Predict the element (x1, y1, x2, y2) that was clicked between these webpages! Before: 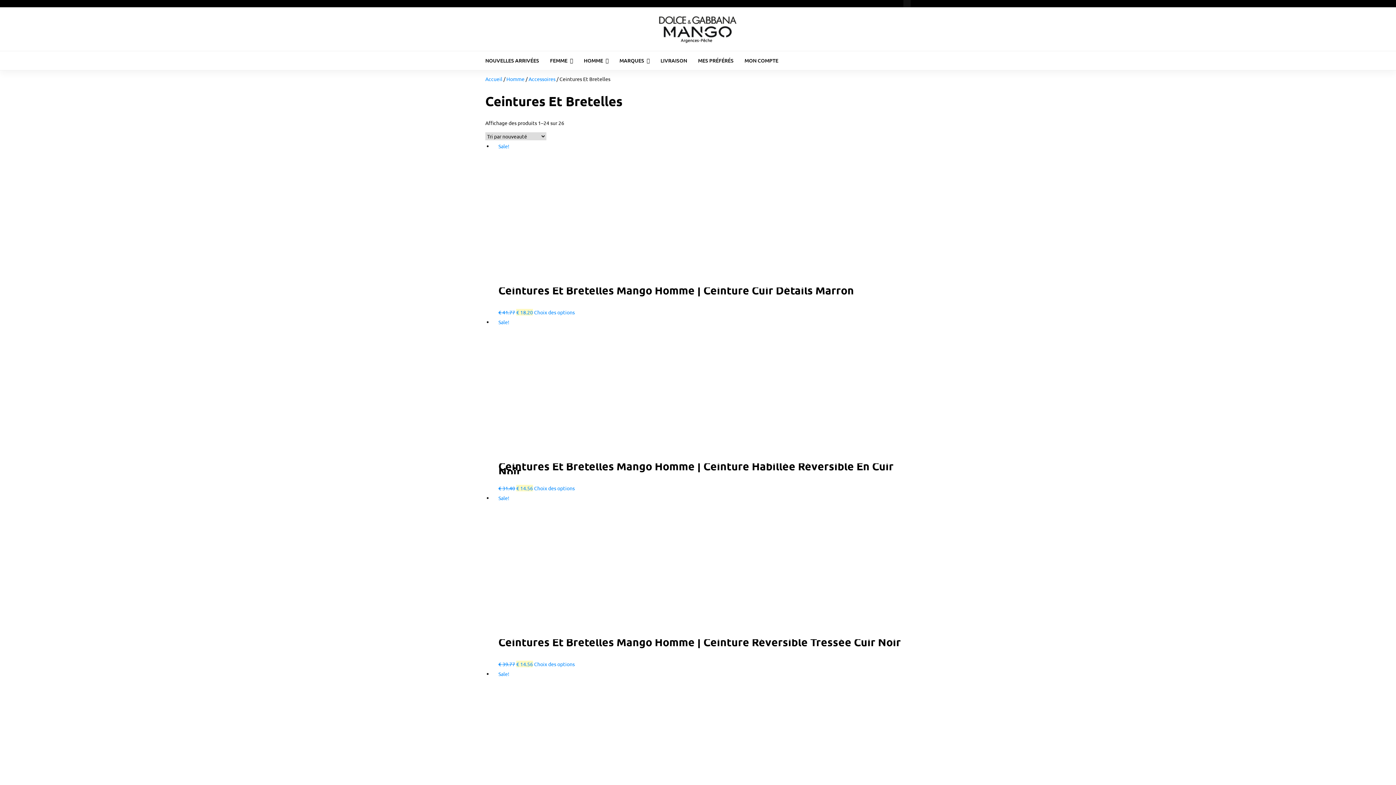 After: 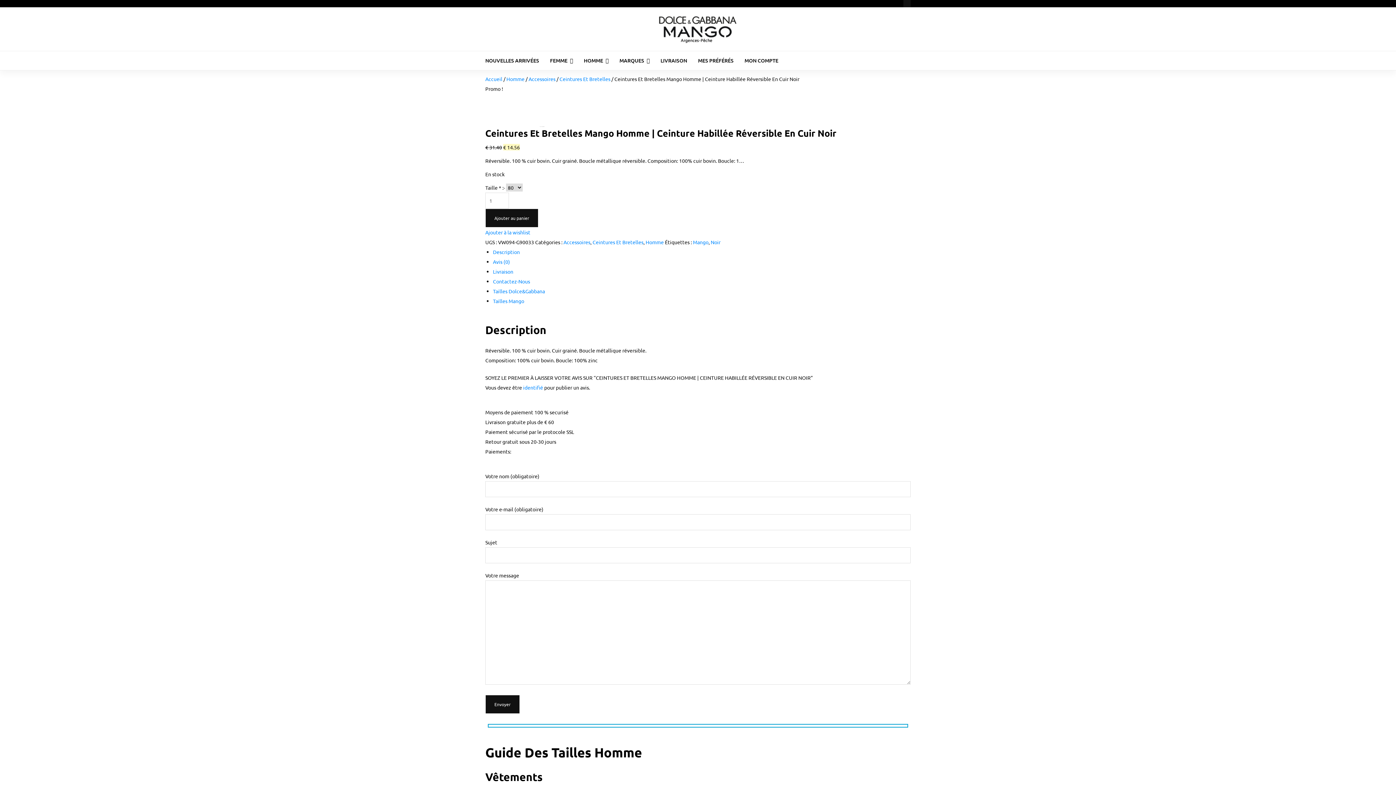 Action: label: Choix des options bbox: (534, 485, 574, 491)